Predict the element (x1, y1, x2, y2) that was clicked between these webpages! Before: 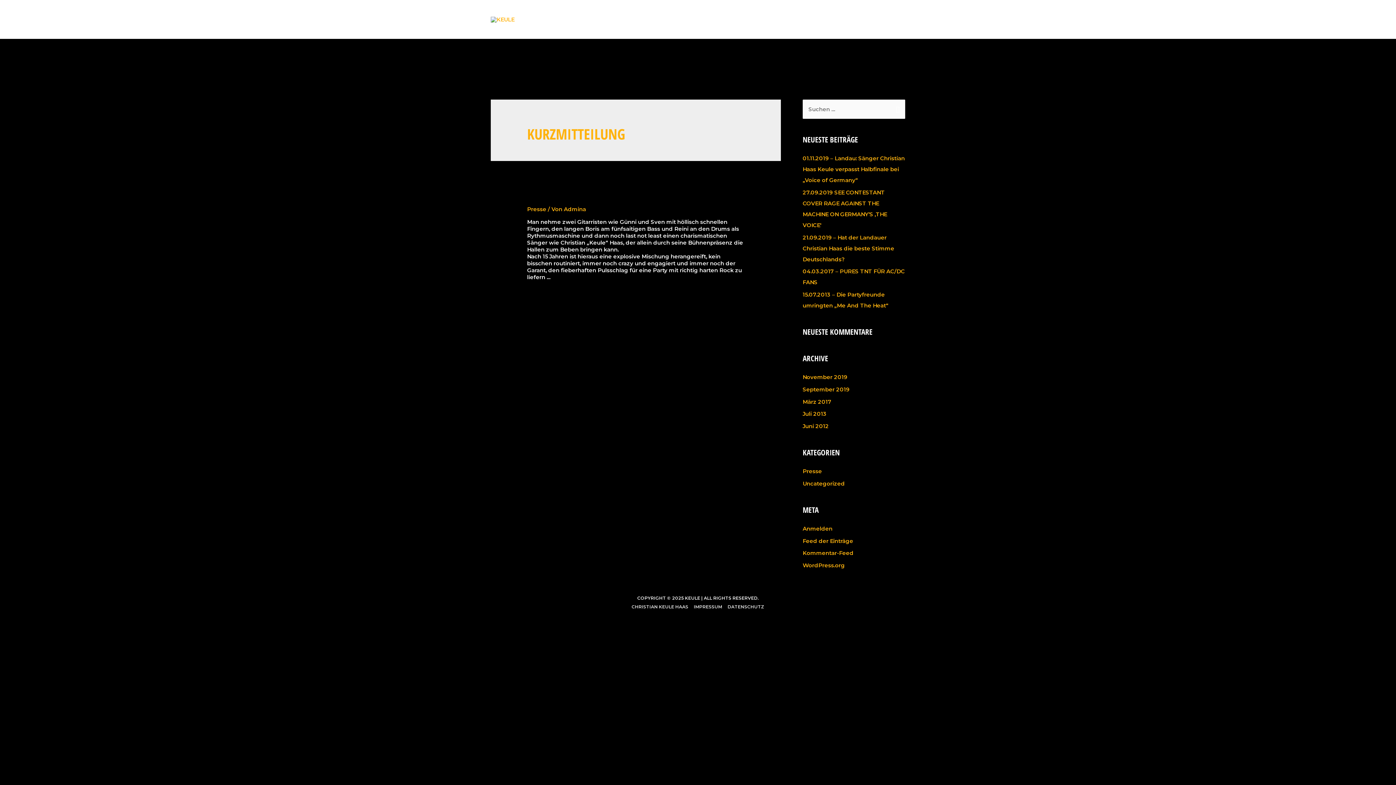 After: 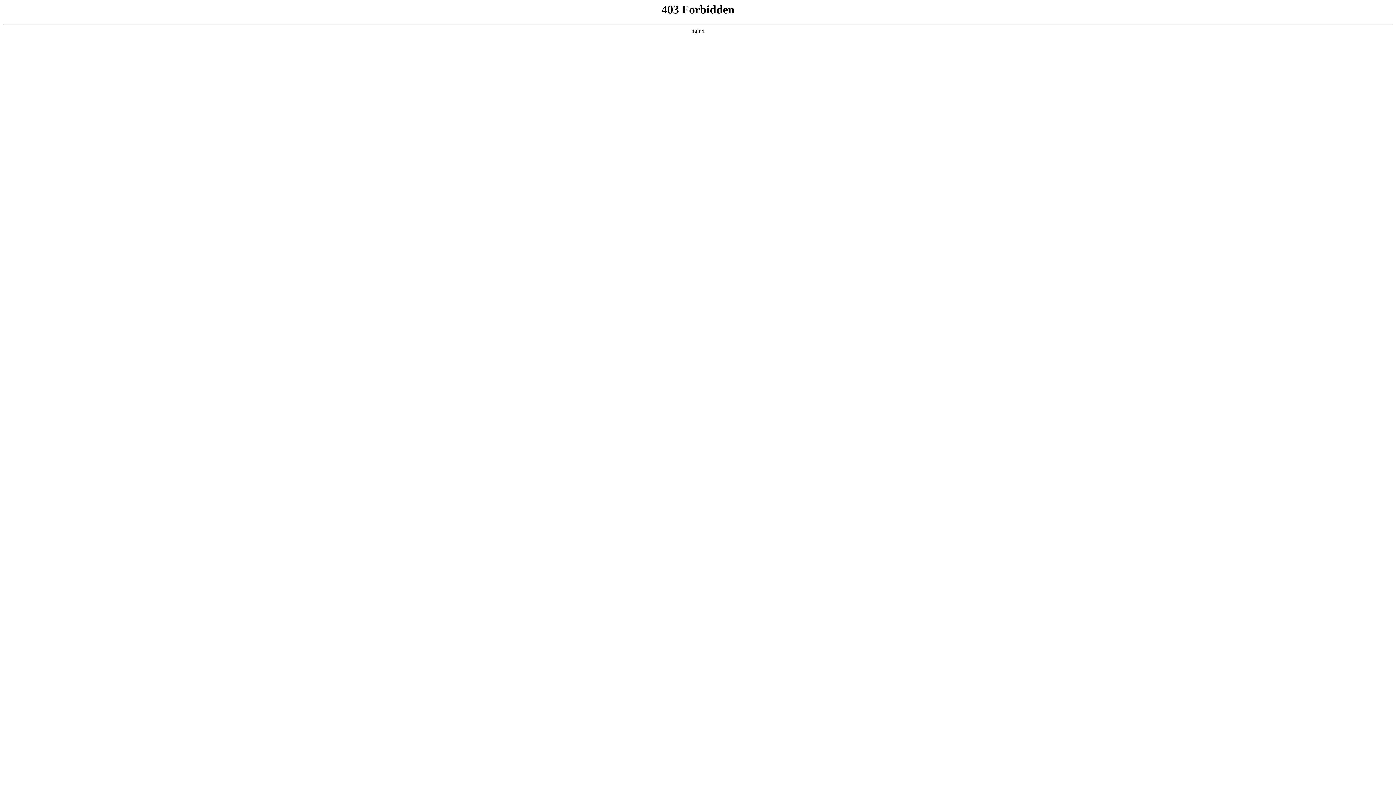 Action: bbox: (802, 562, 845, 569) label: WordPress.org